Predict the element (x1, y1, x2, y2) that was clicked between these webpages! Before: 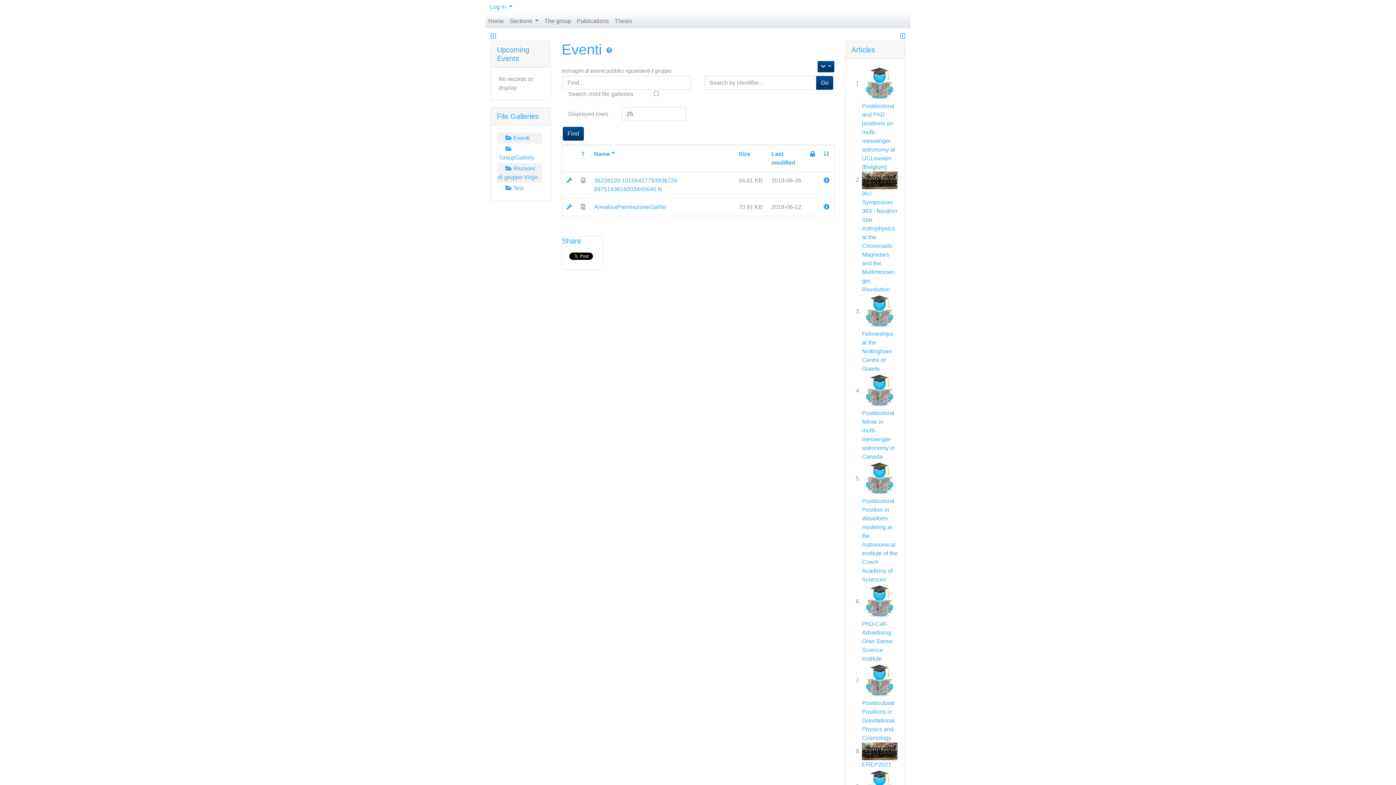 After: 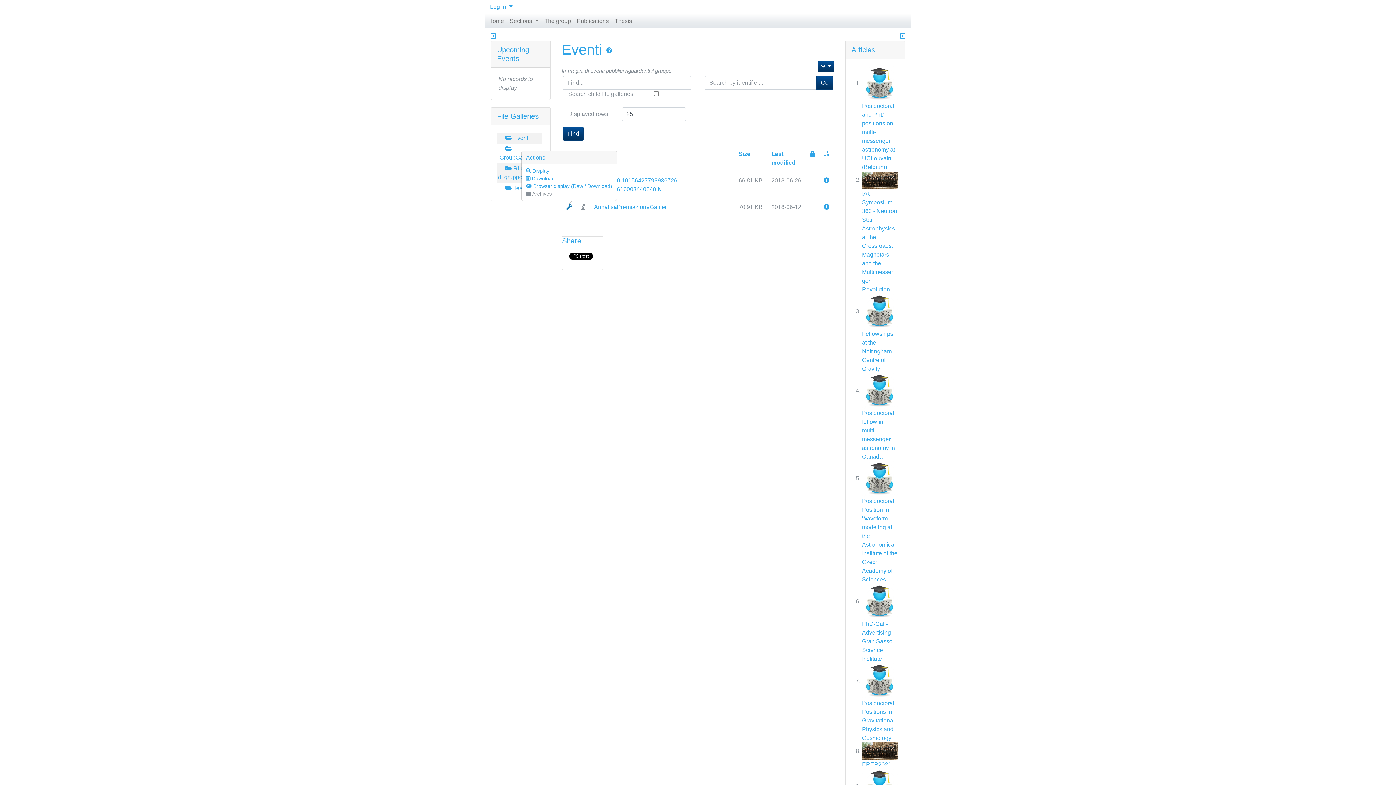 Action: bbox: (566, 203, 572, 210)